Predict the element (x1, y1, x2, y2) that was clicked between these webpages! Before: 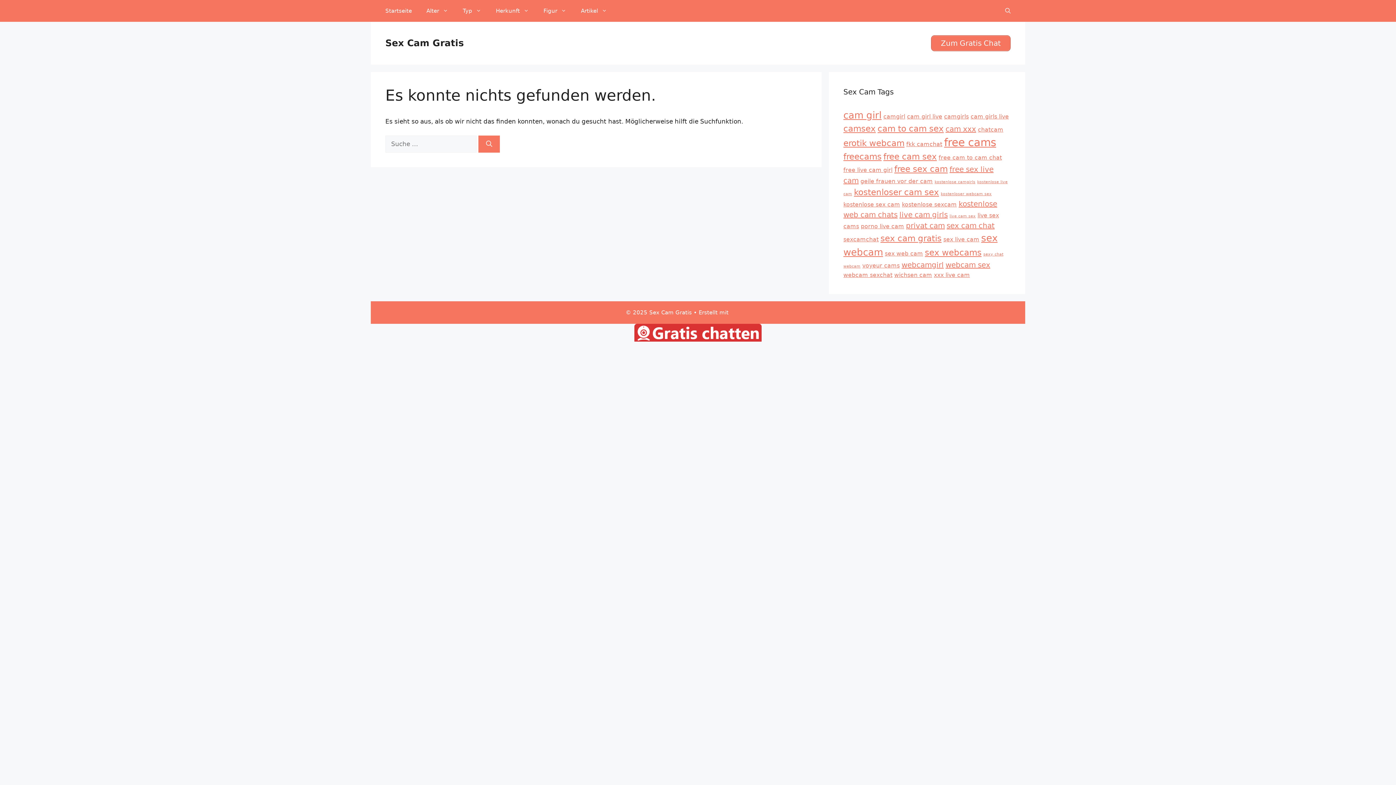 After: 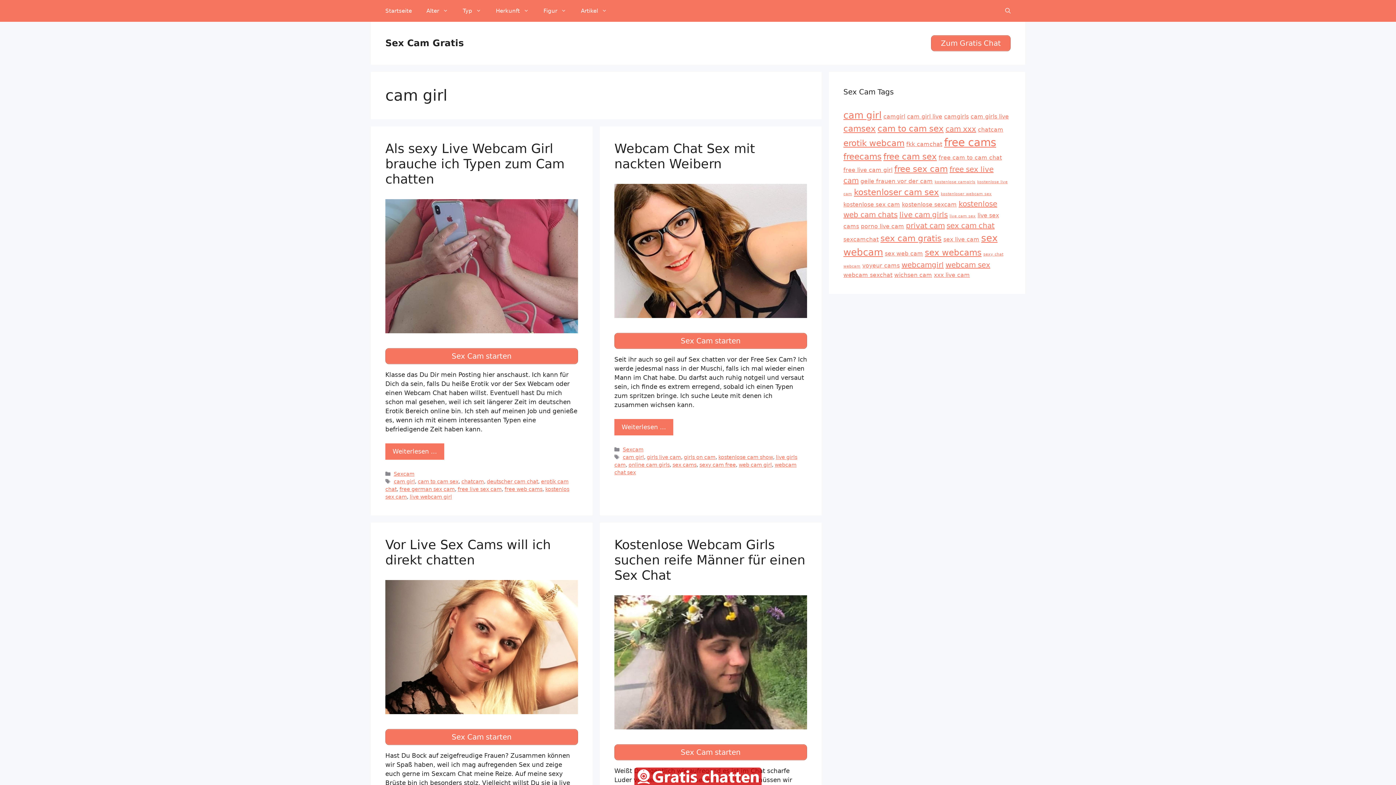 Action: bbox: (843, 109, 881, 120) label: cam girl (8 Einträge)